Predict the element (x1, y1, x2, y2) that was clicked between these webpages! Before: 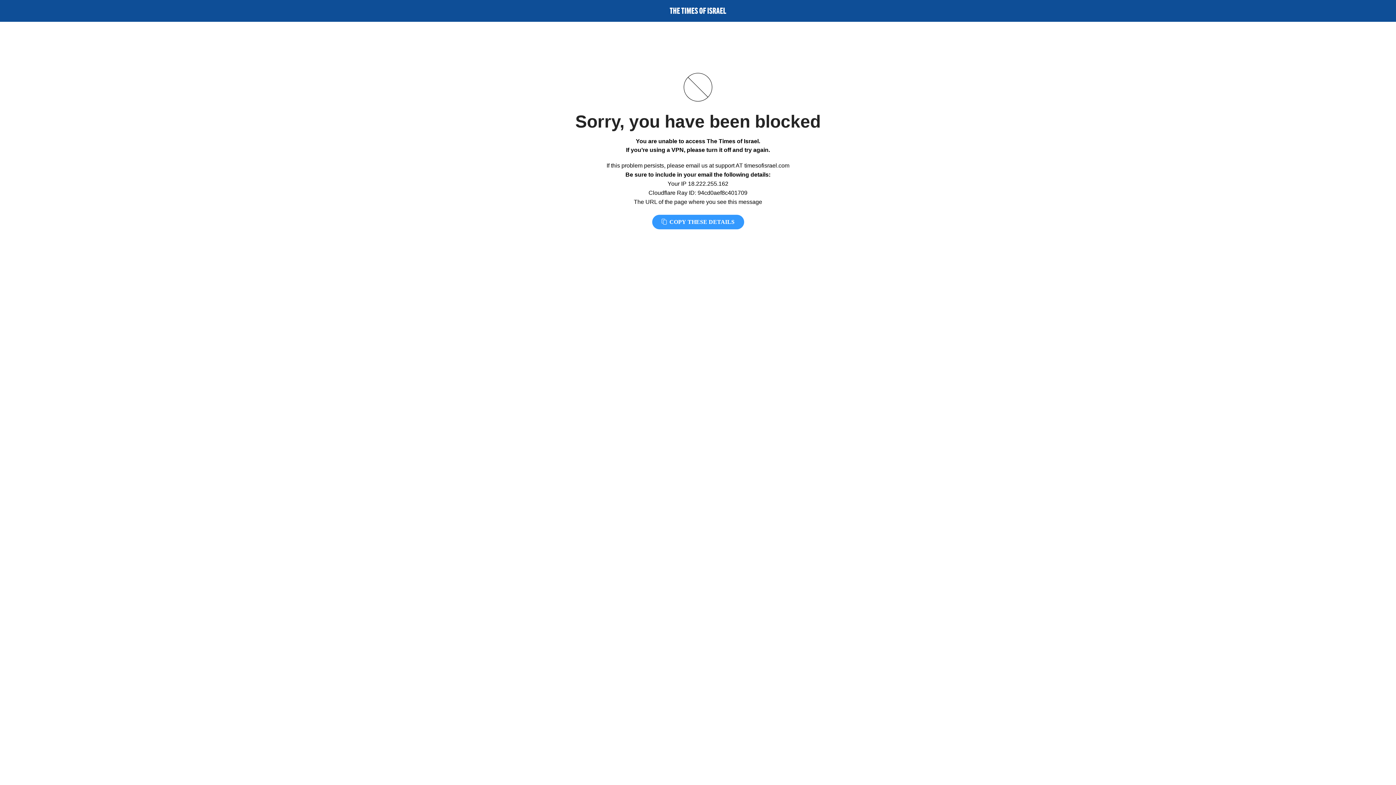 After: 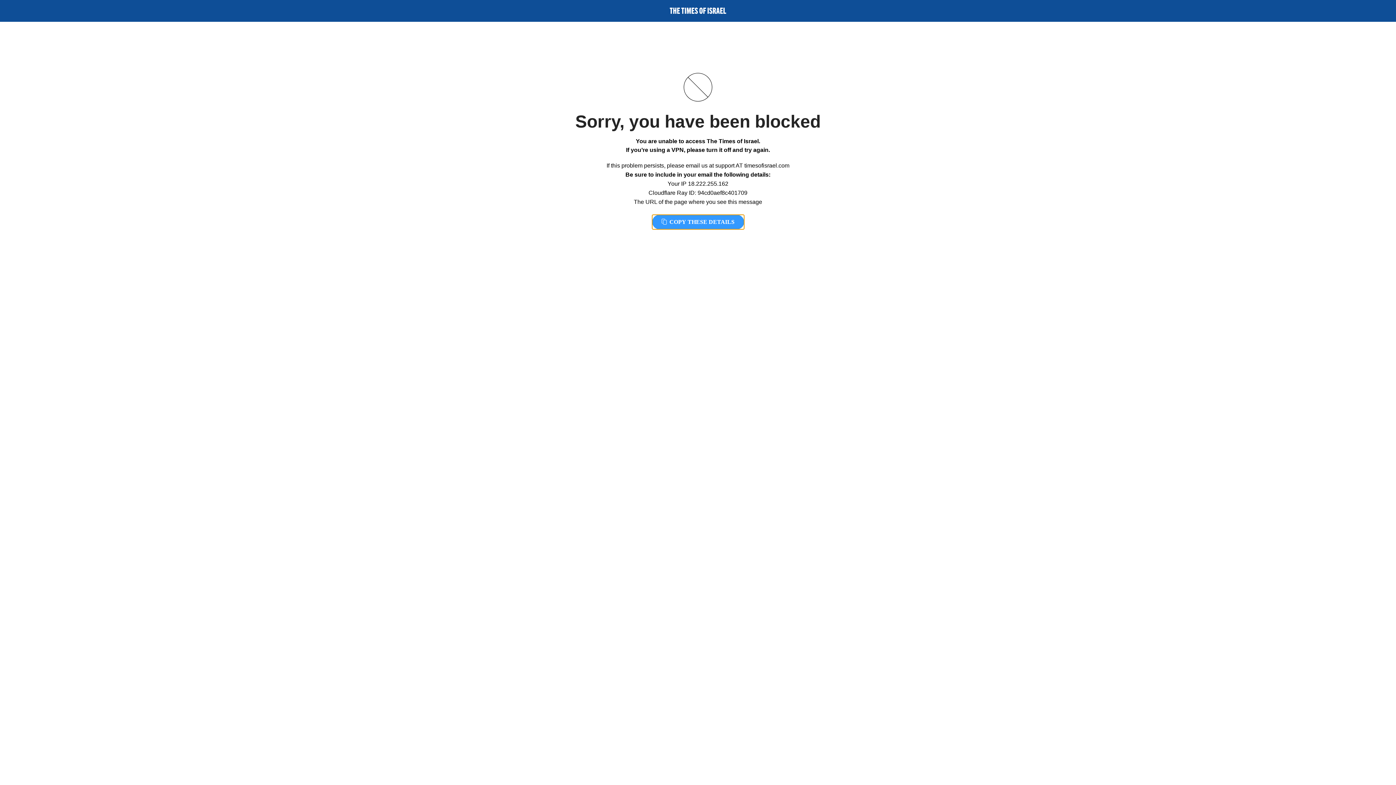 Action: label:  COPY THESE DETAILS bbox: (652, 214, 744, 229)